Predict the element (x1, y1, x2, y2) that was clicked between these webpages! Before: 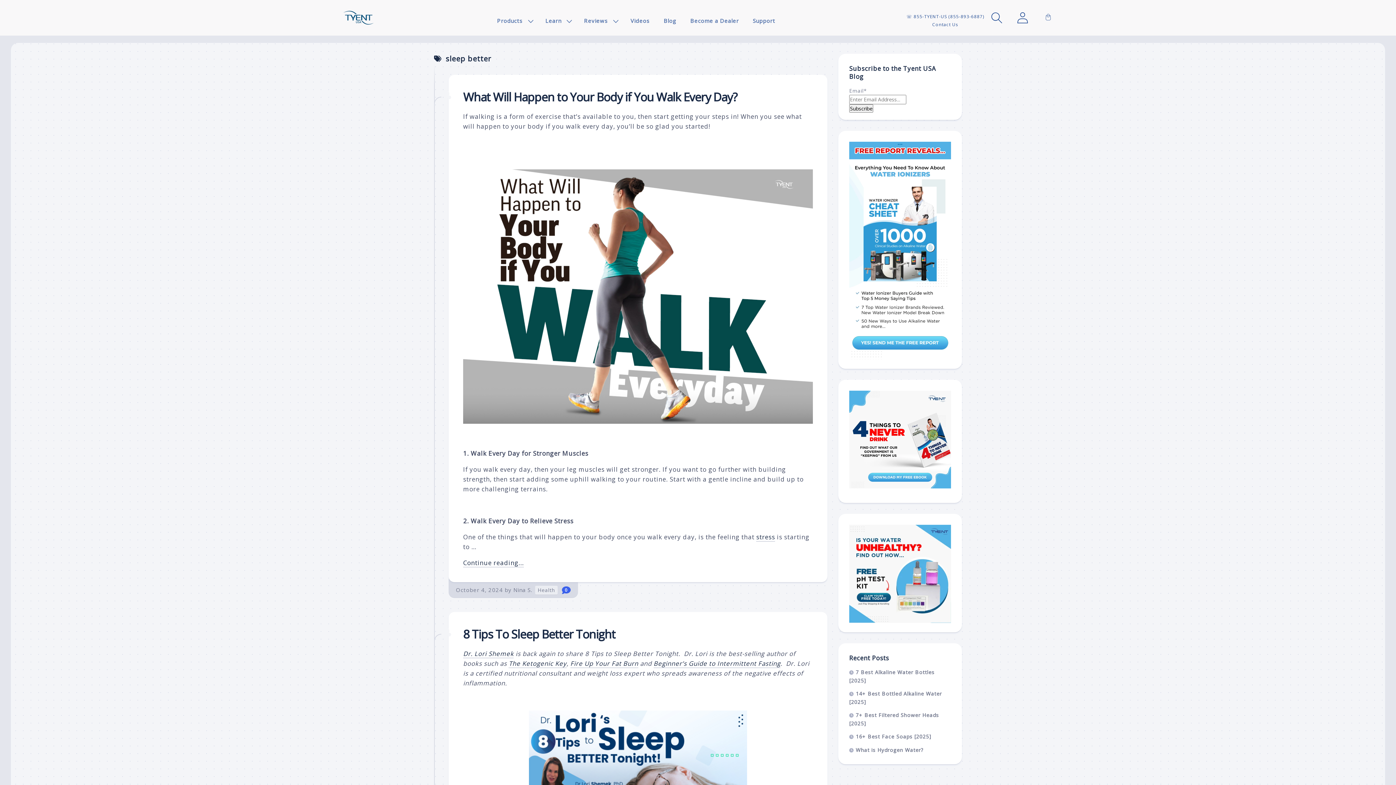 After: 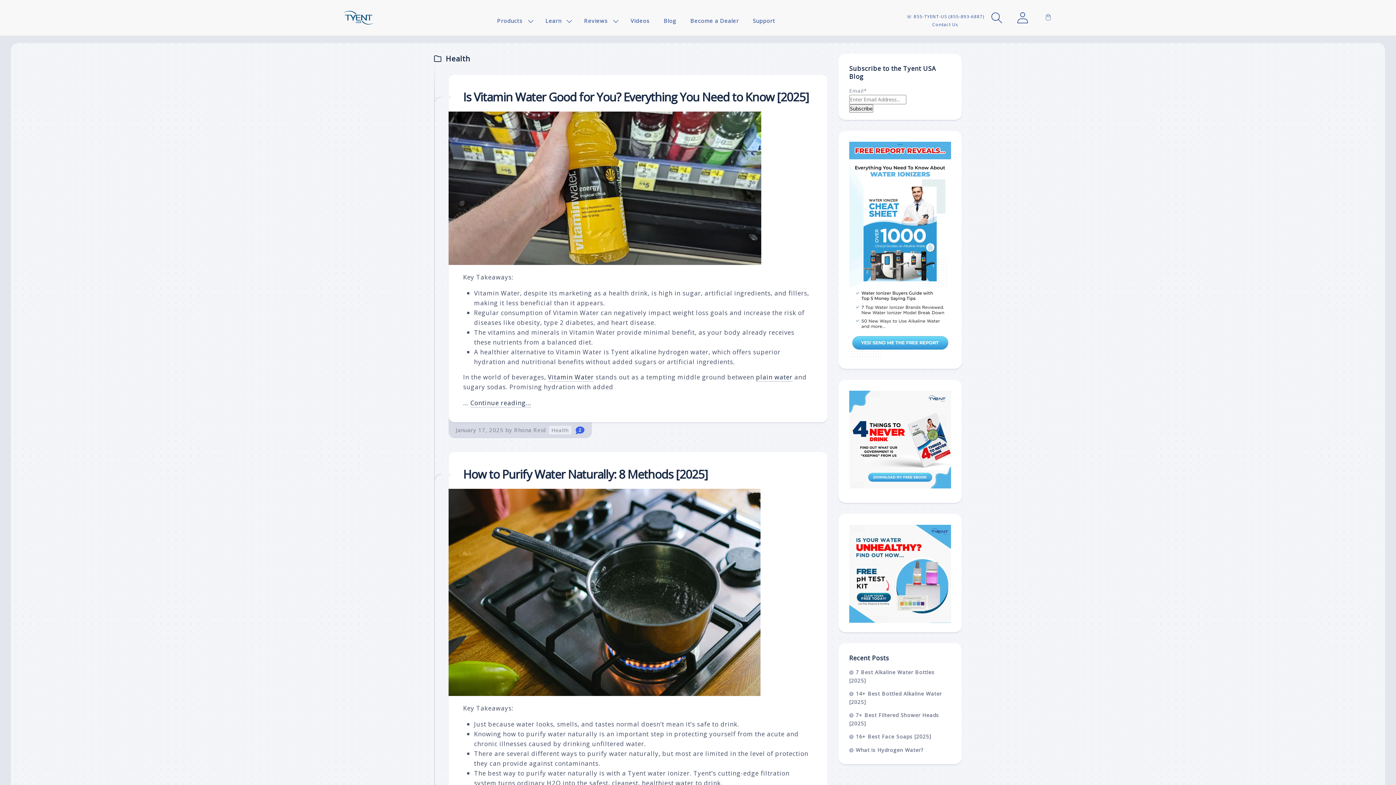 Action: label: Health bbox: (535, 586, 557, 594)